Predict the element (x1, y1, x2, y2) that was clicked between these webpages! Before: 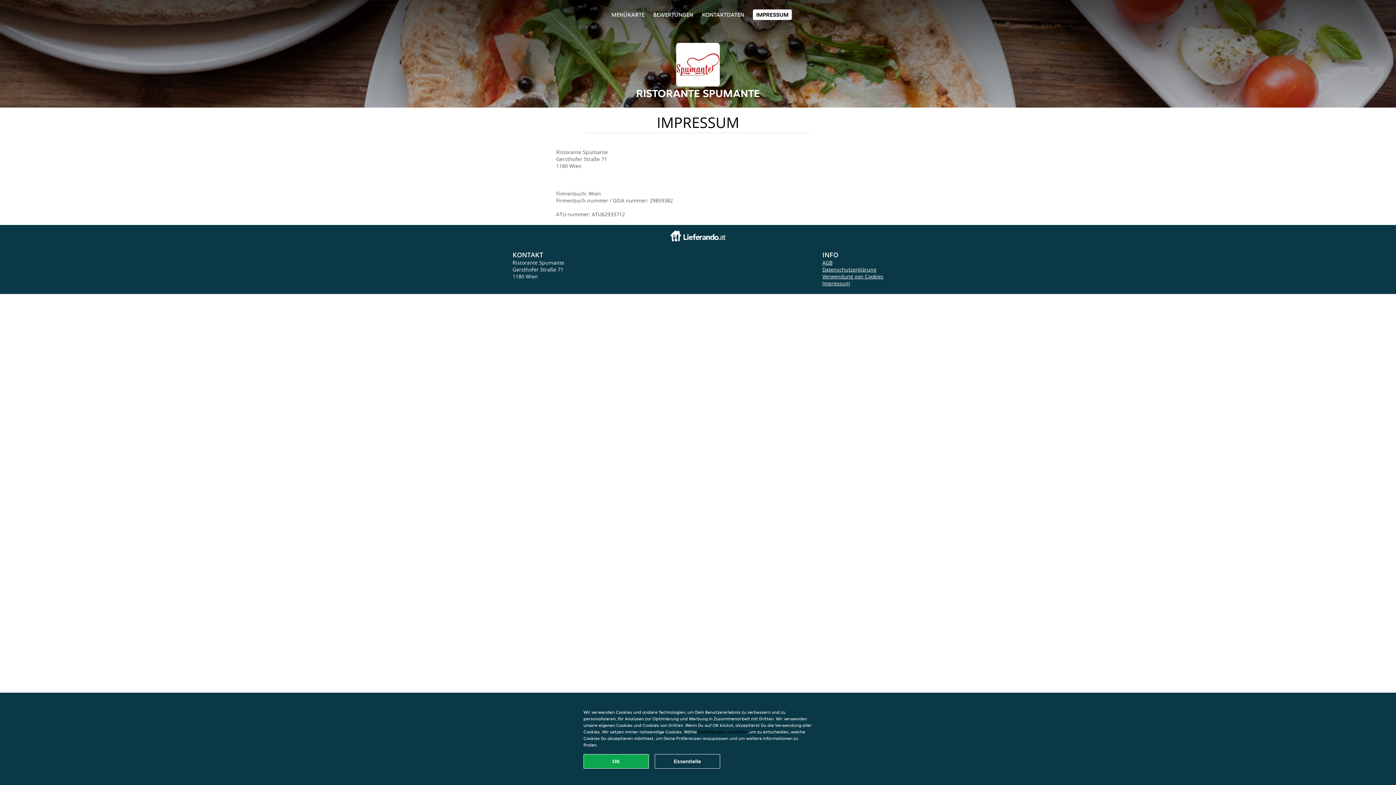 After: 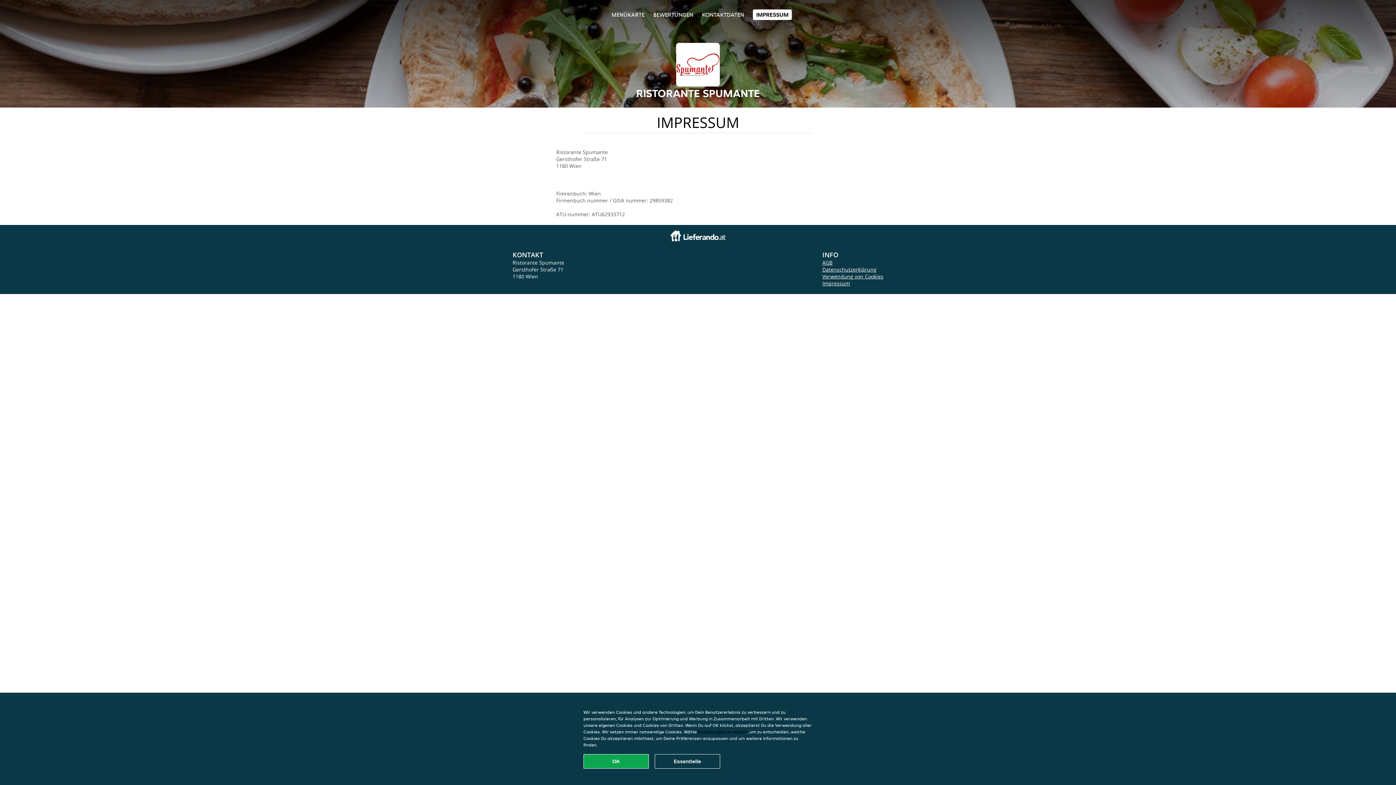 Action: bbox: (753, 9, 792, 20) label: IMPRESSUM